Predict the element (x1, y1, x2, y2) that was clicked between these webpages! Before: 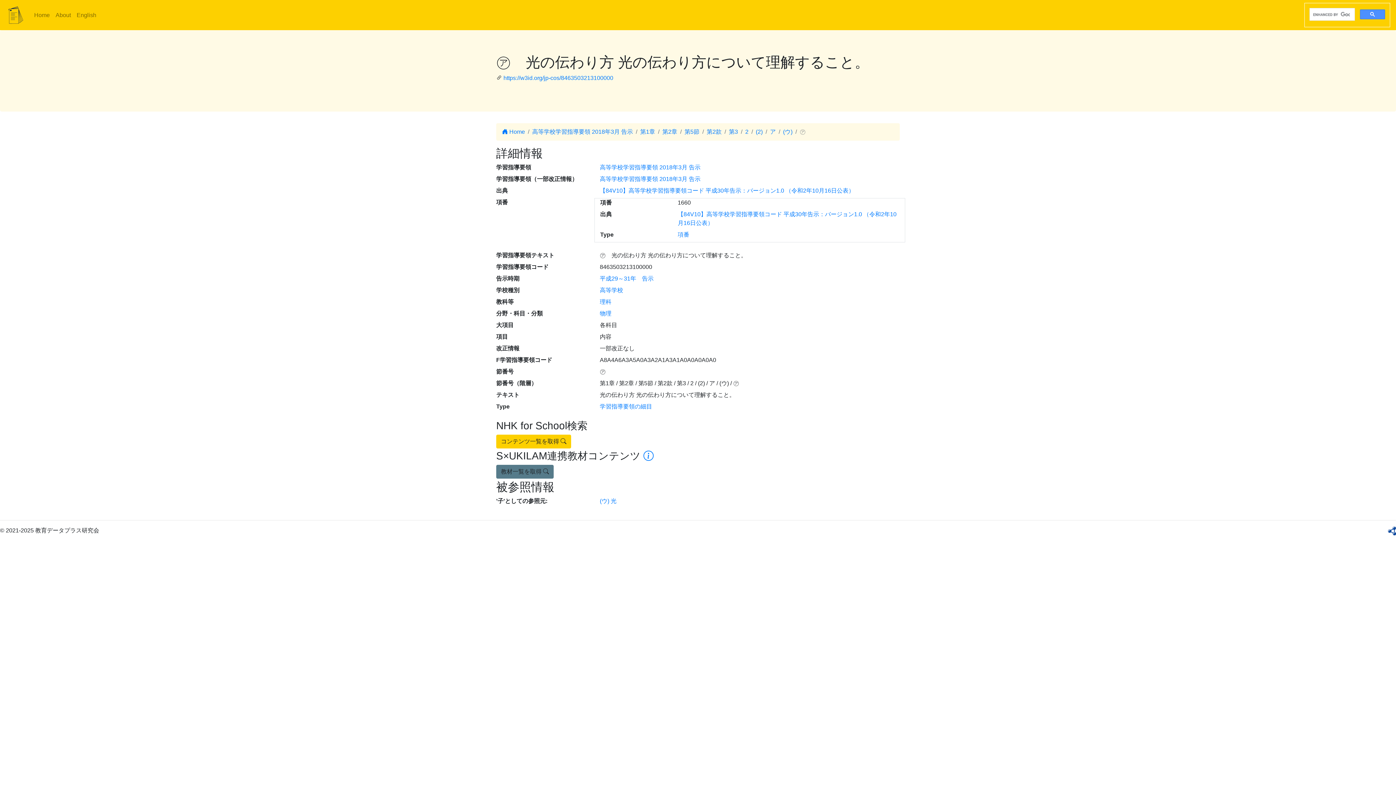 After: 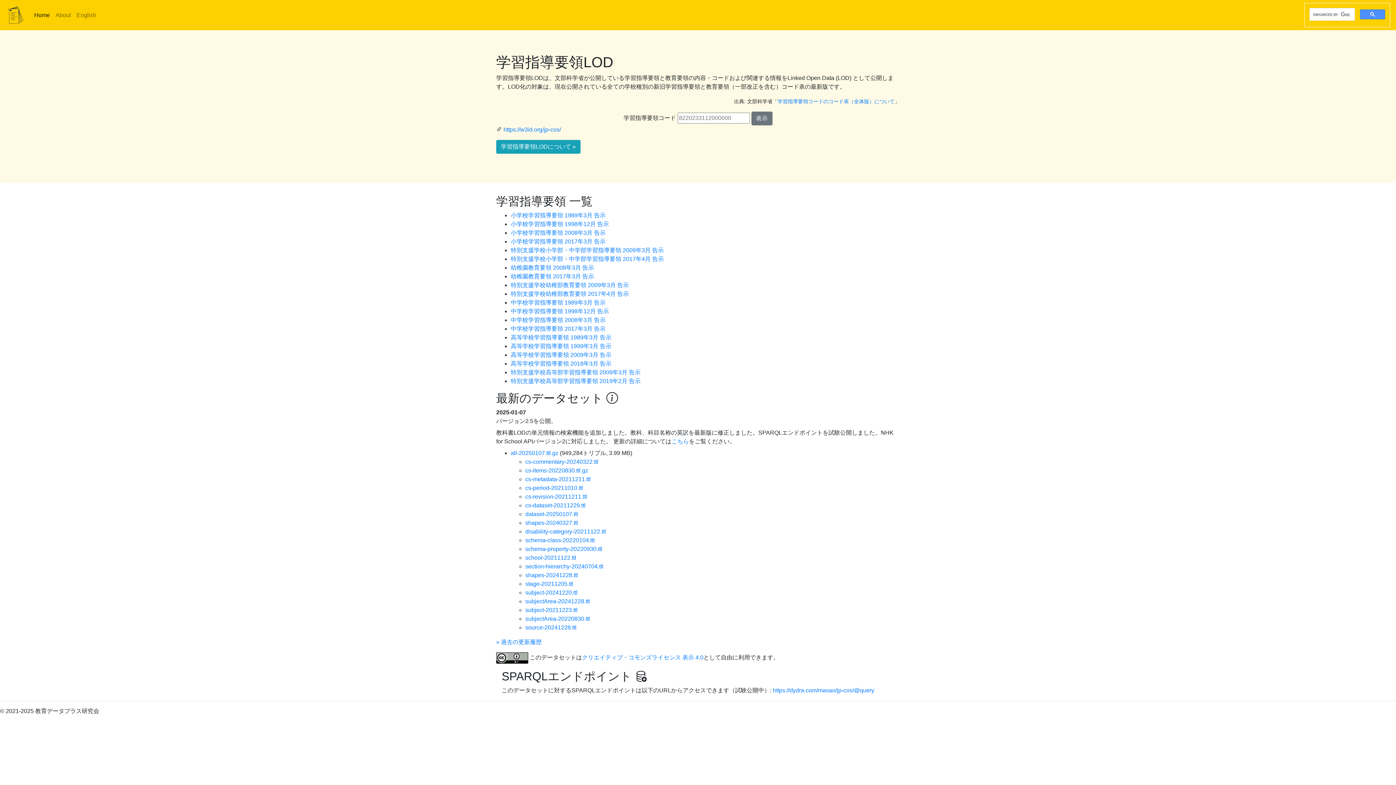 Action: bbox: (31, 7, 52, 22) label: Home